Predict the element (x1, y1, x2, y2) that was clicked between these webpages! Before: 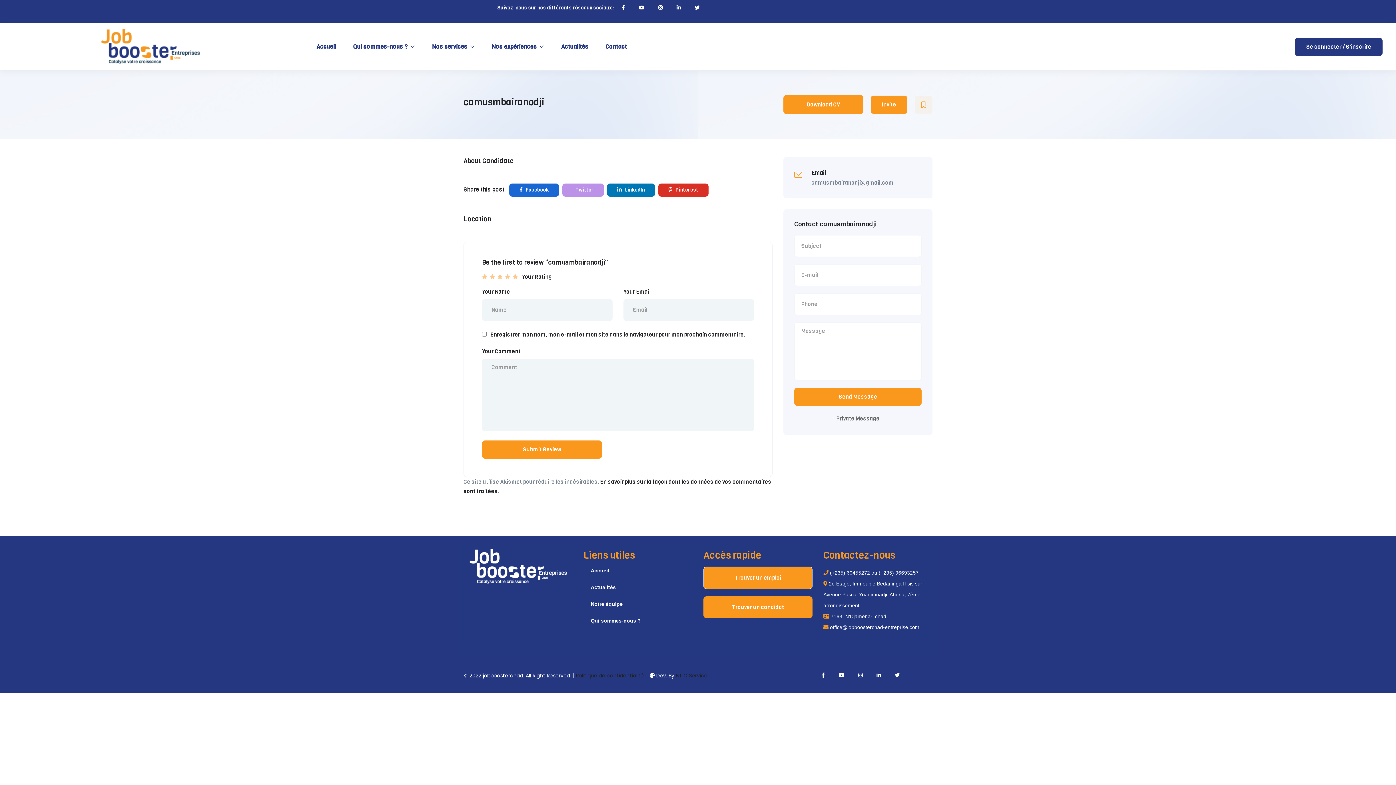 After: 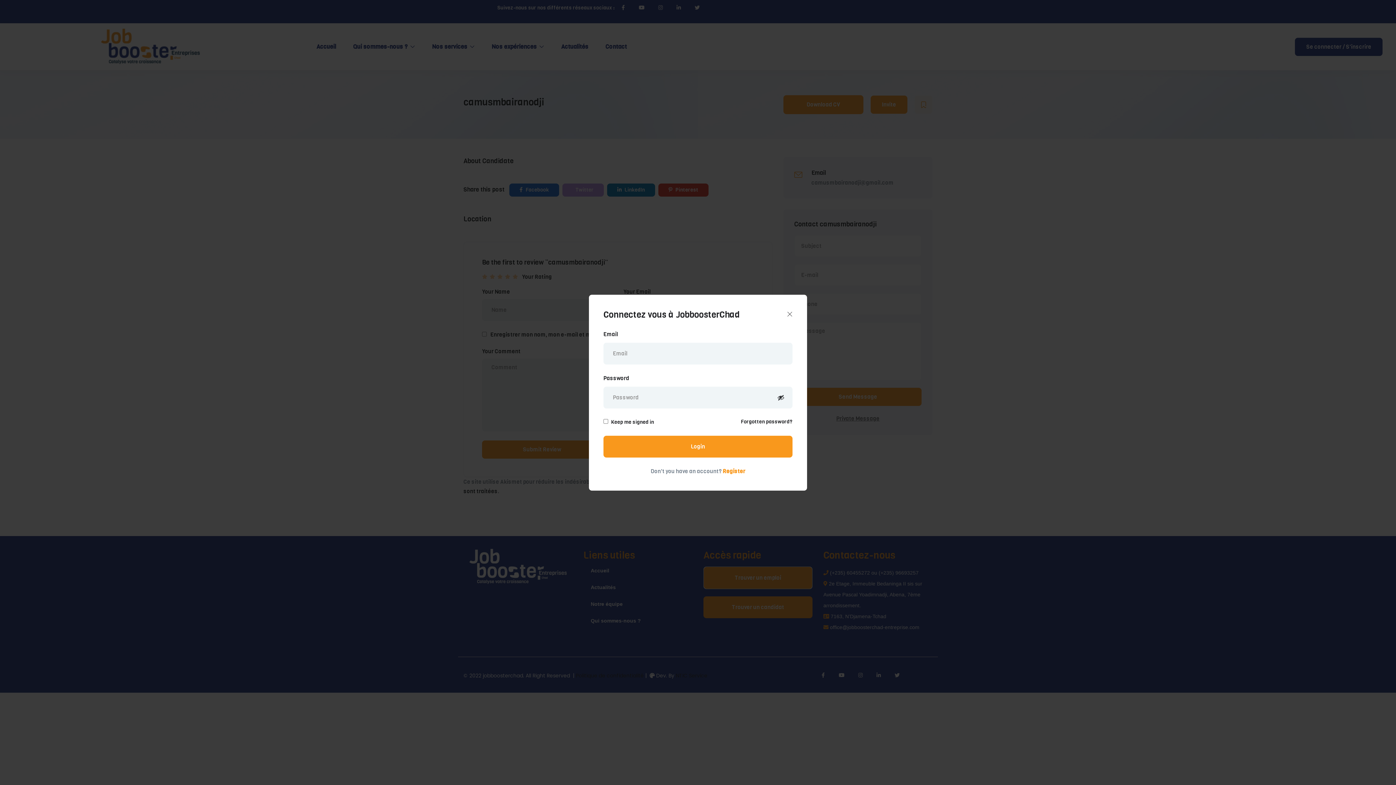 Action: label: Se connecter / S'inscrire bbox: (1295, 37, 1383, 55)